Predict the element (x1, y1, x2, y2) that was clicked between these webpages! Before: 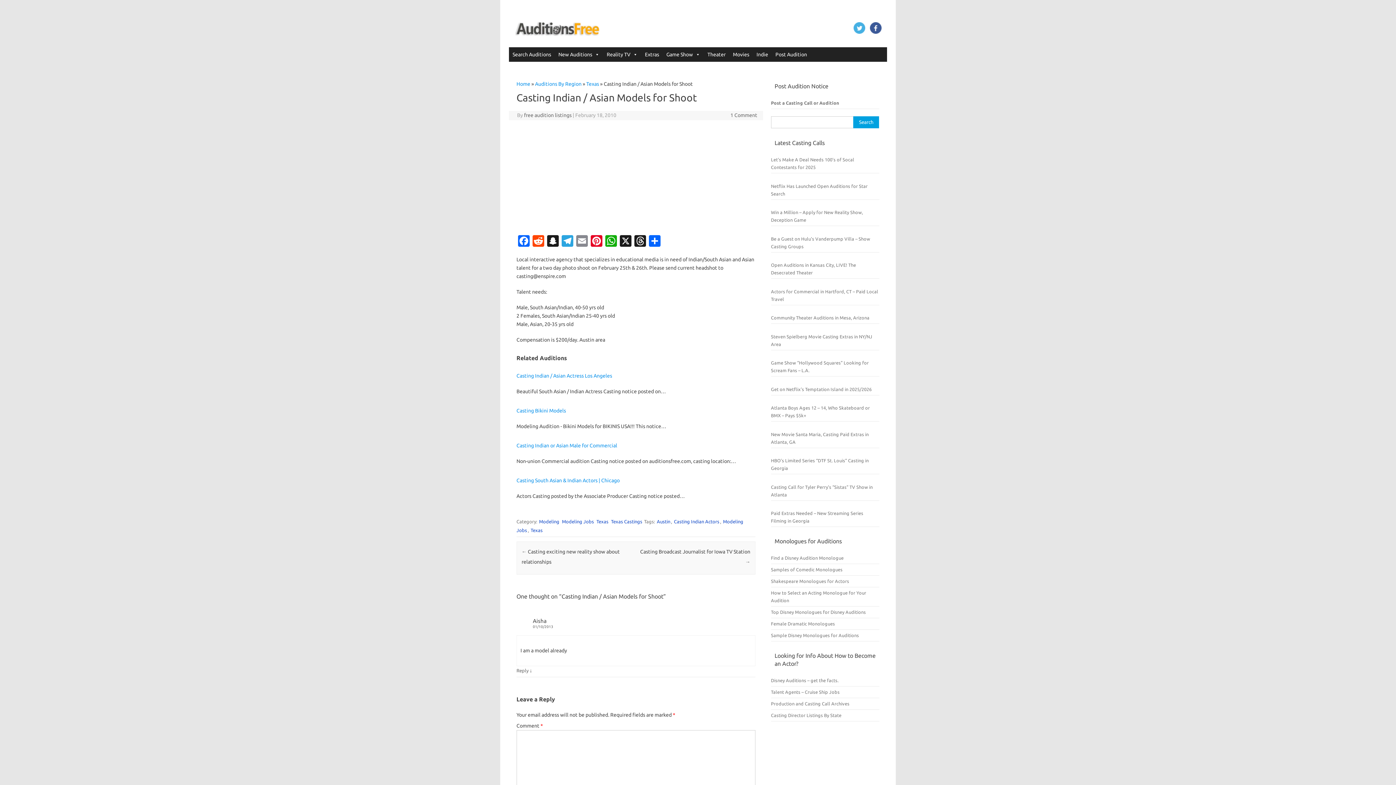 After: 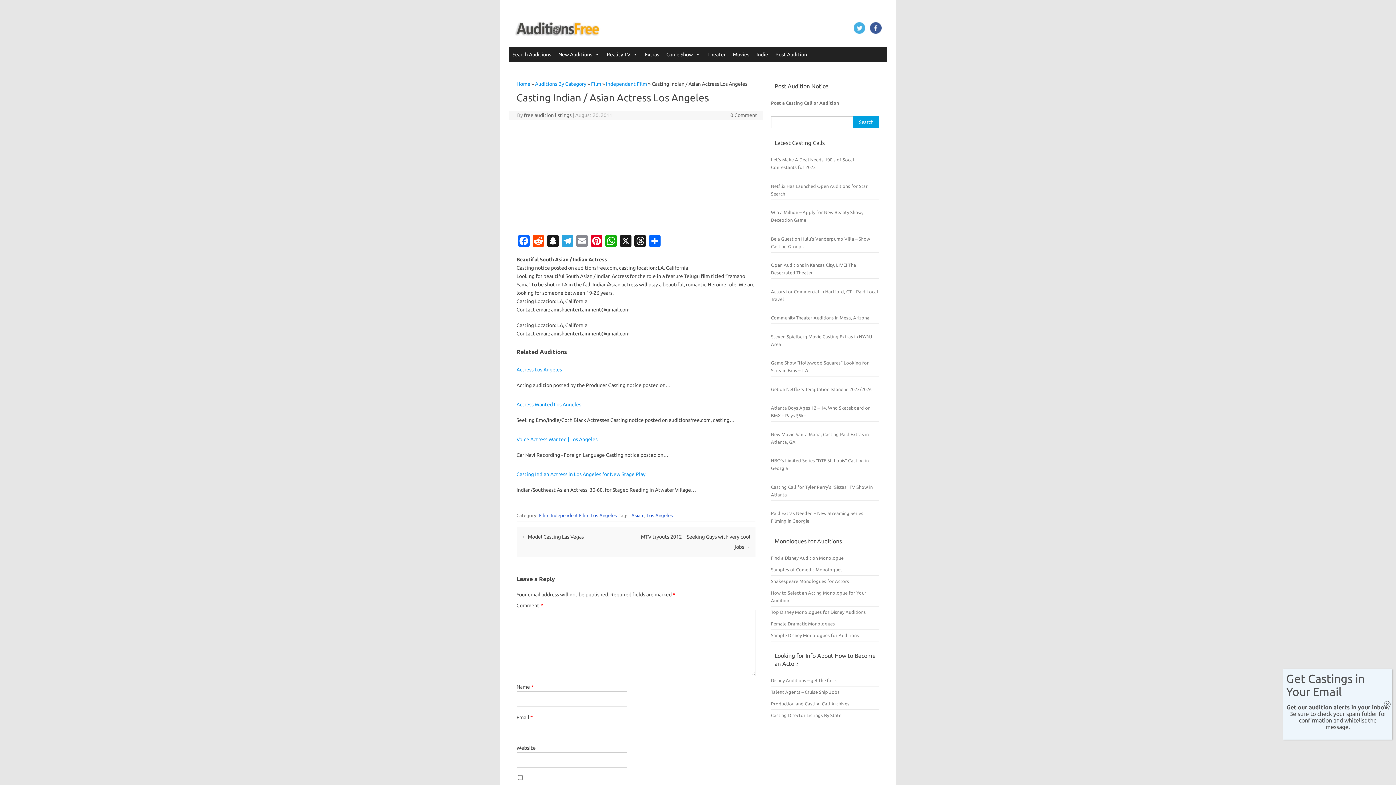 Action: bbox: (516, 373, 612, 378) label: Casting Indian / Asian Actress Los Angeles